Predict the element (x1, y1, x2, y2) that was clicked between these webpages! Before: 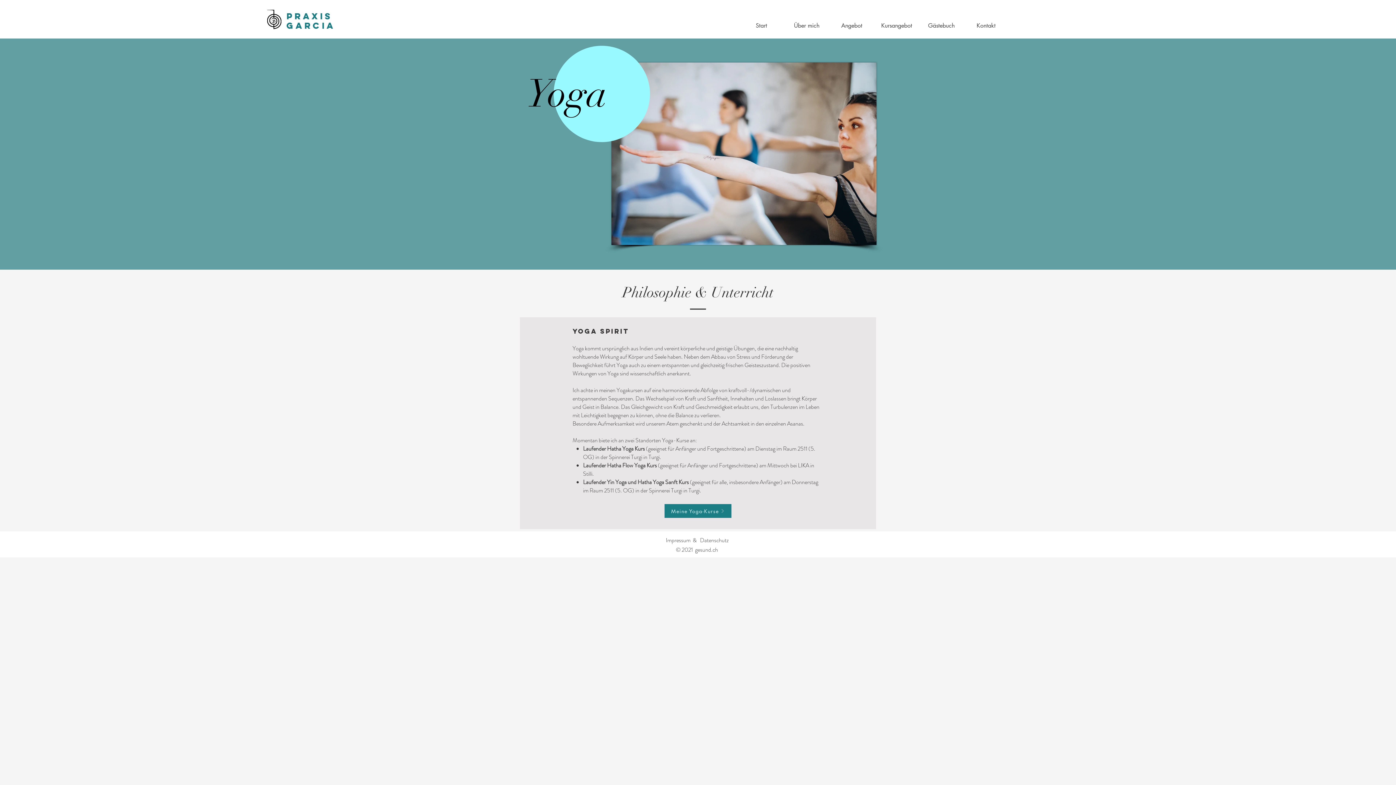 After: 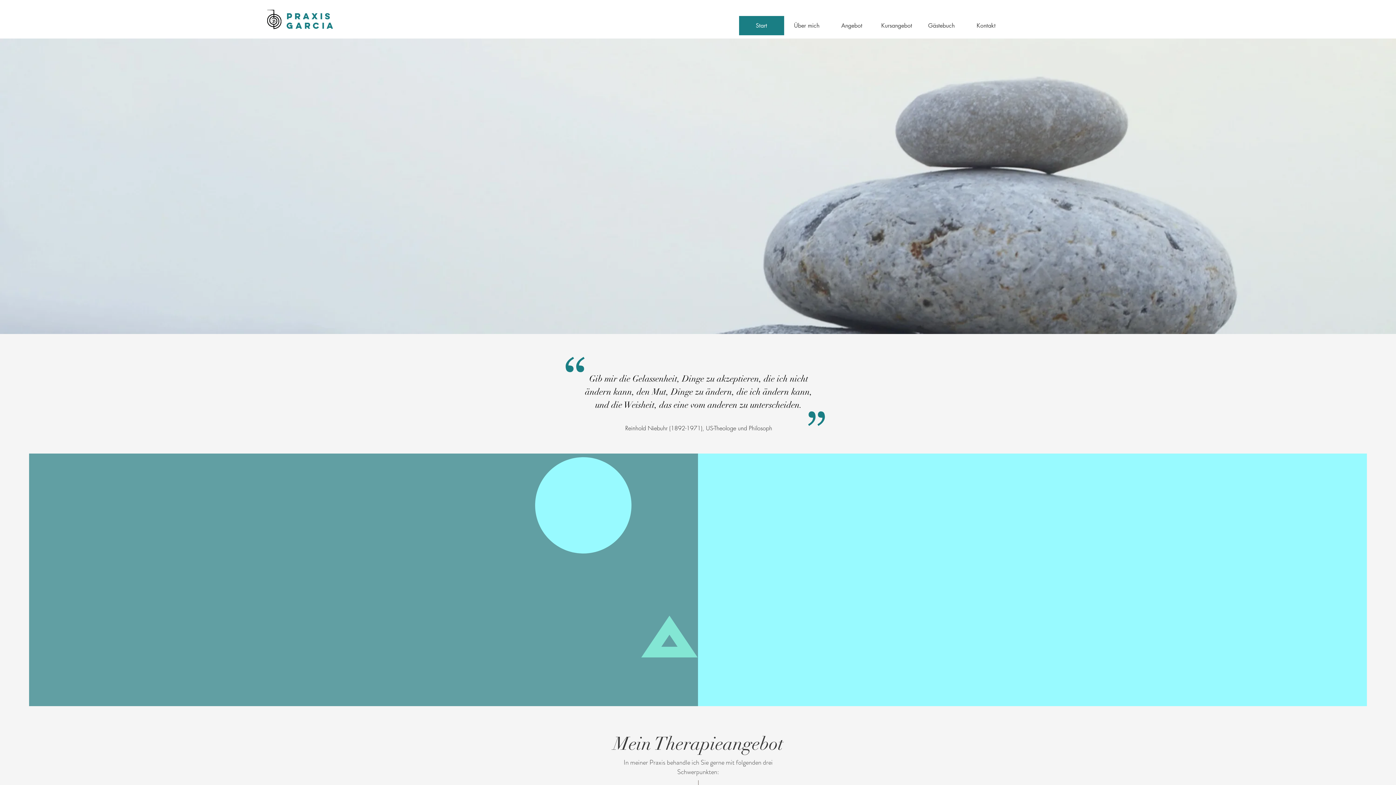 Action: bbox: (267, 9, 281, 29)